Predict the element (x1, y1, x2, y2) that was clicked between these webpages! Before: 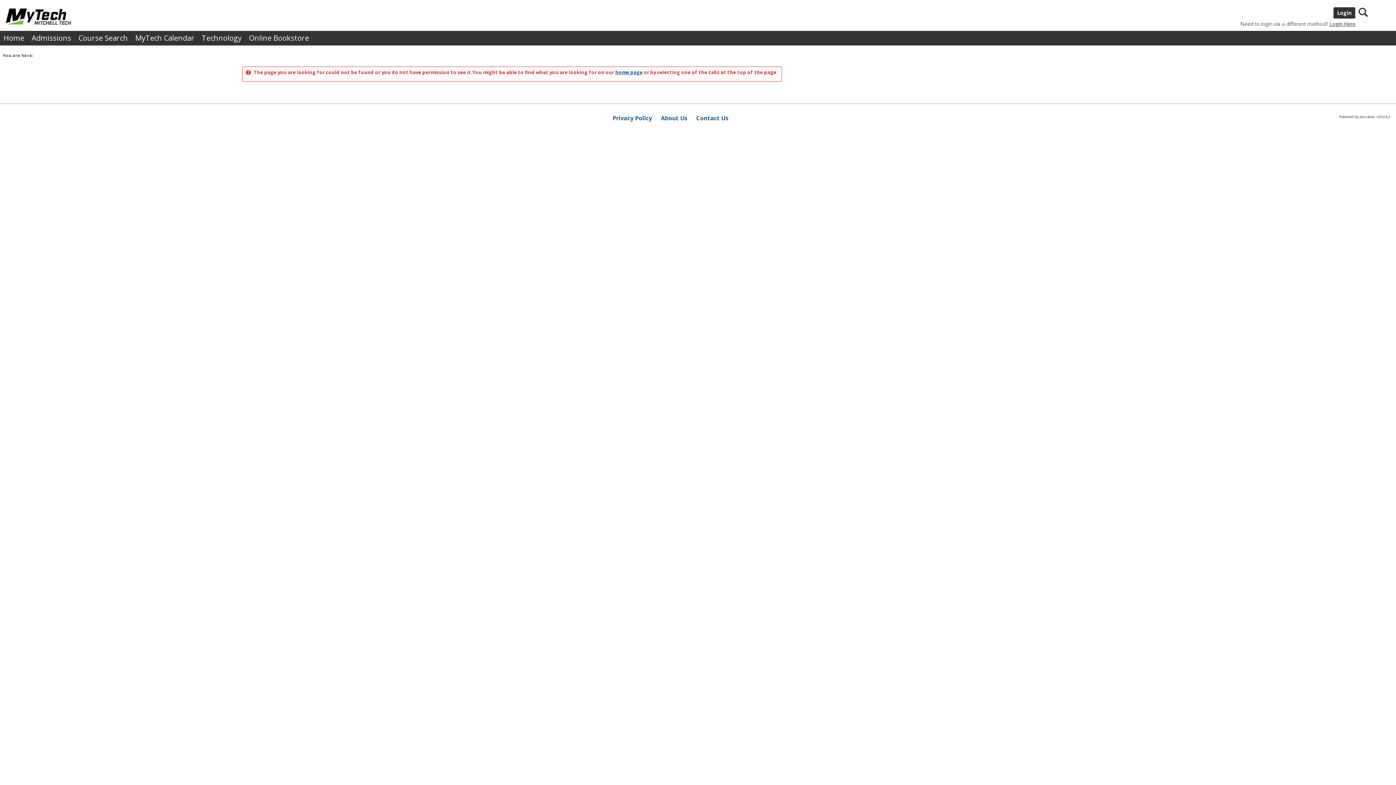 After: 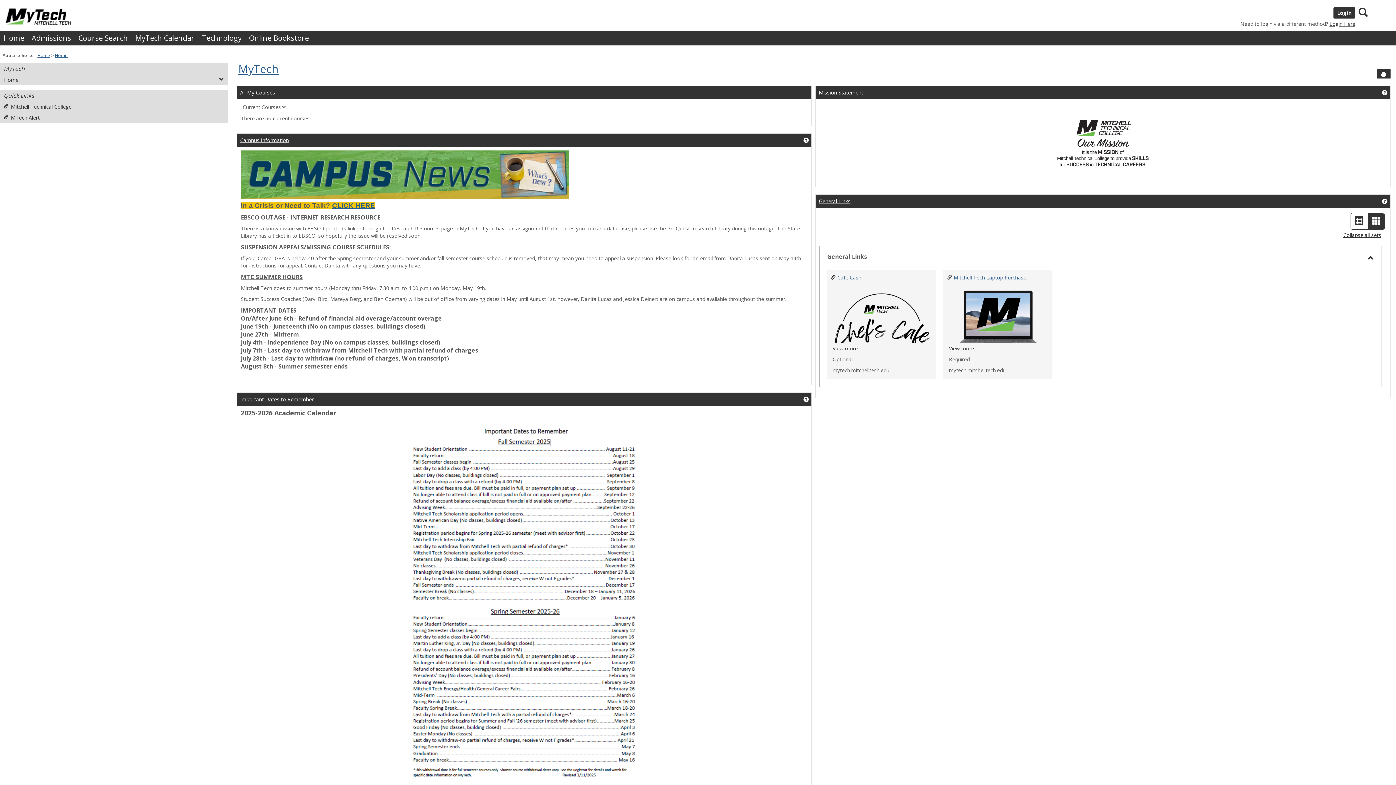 Action: bbox: (0, 30, 28, 45) label: Home